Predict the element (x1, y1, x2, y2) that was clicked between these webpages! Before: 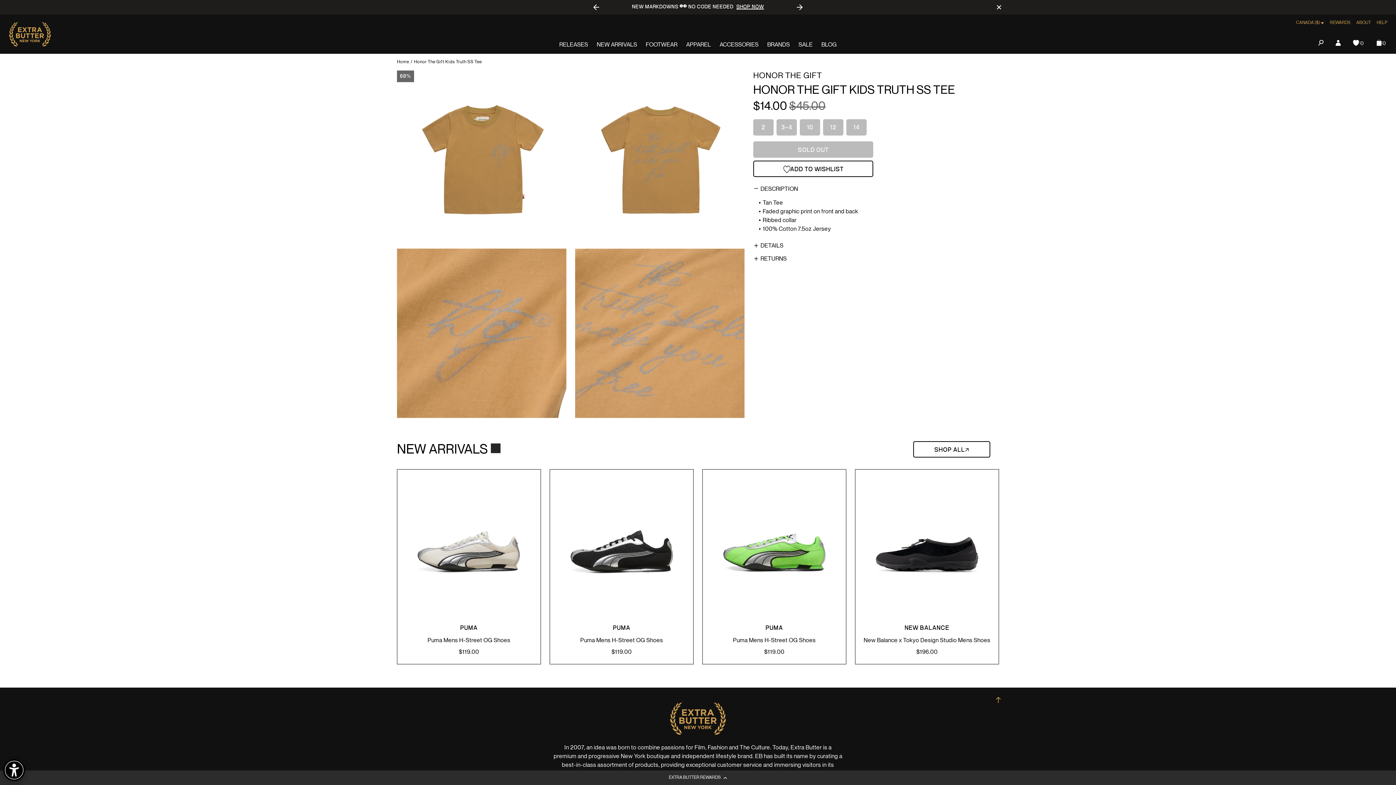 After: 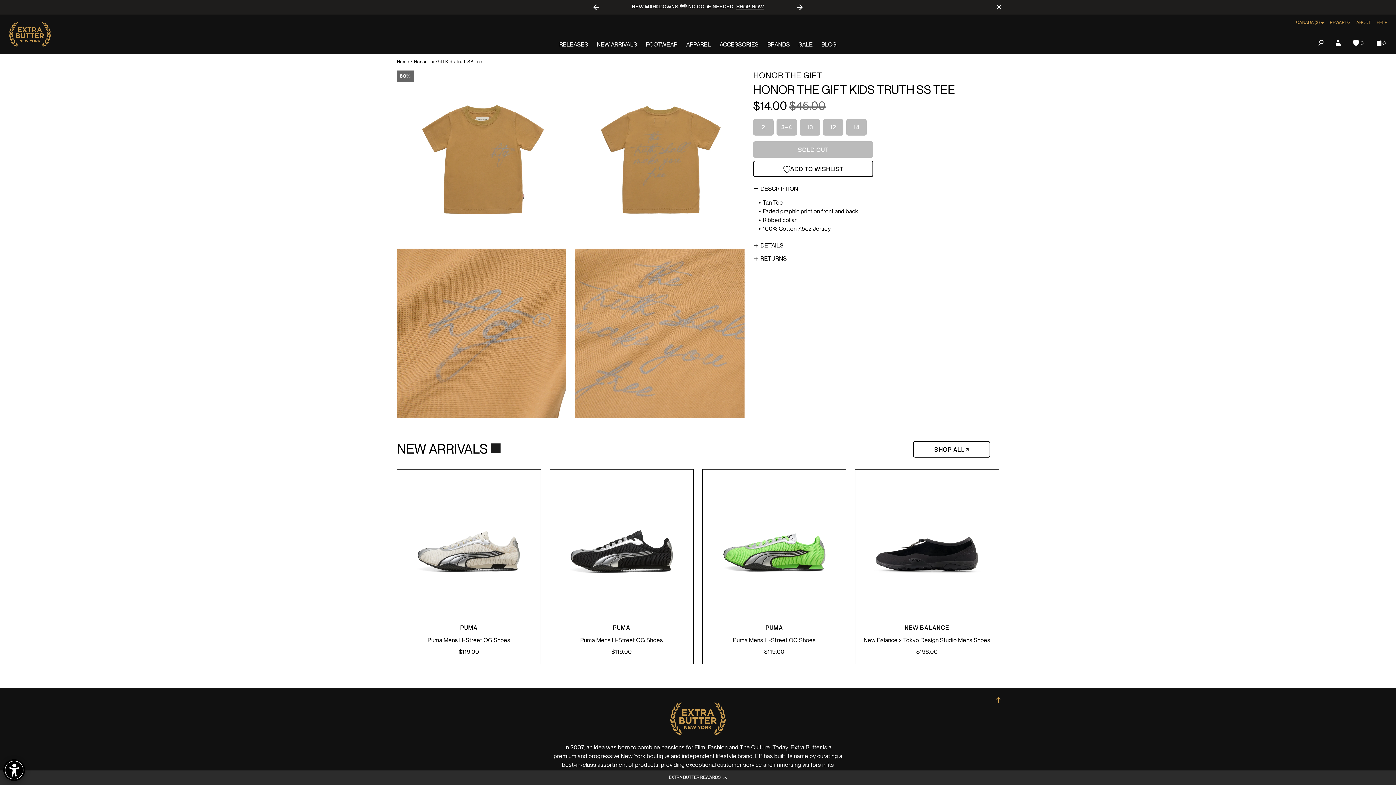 Action: bbox: (753, 141, 873, 157) label: SOLD OUT